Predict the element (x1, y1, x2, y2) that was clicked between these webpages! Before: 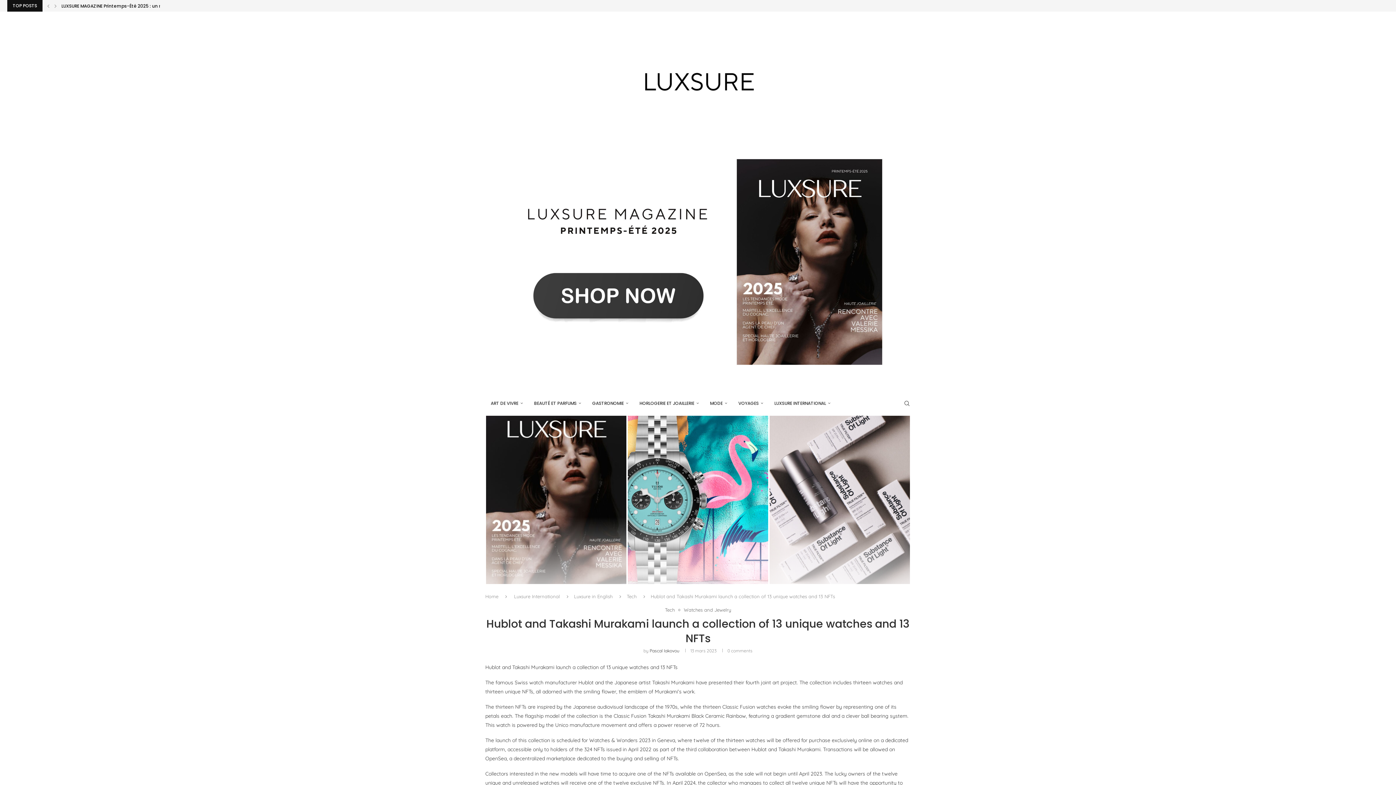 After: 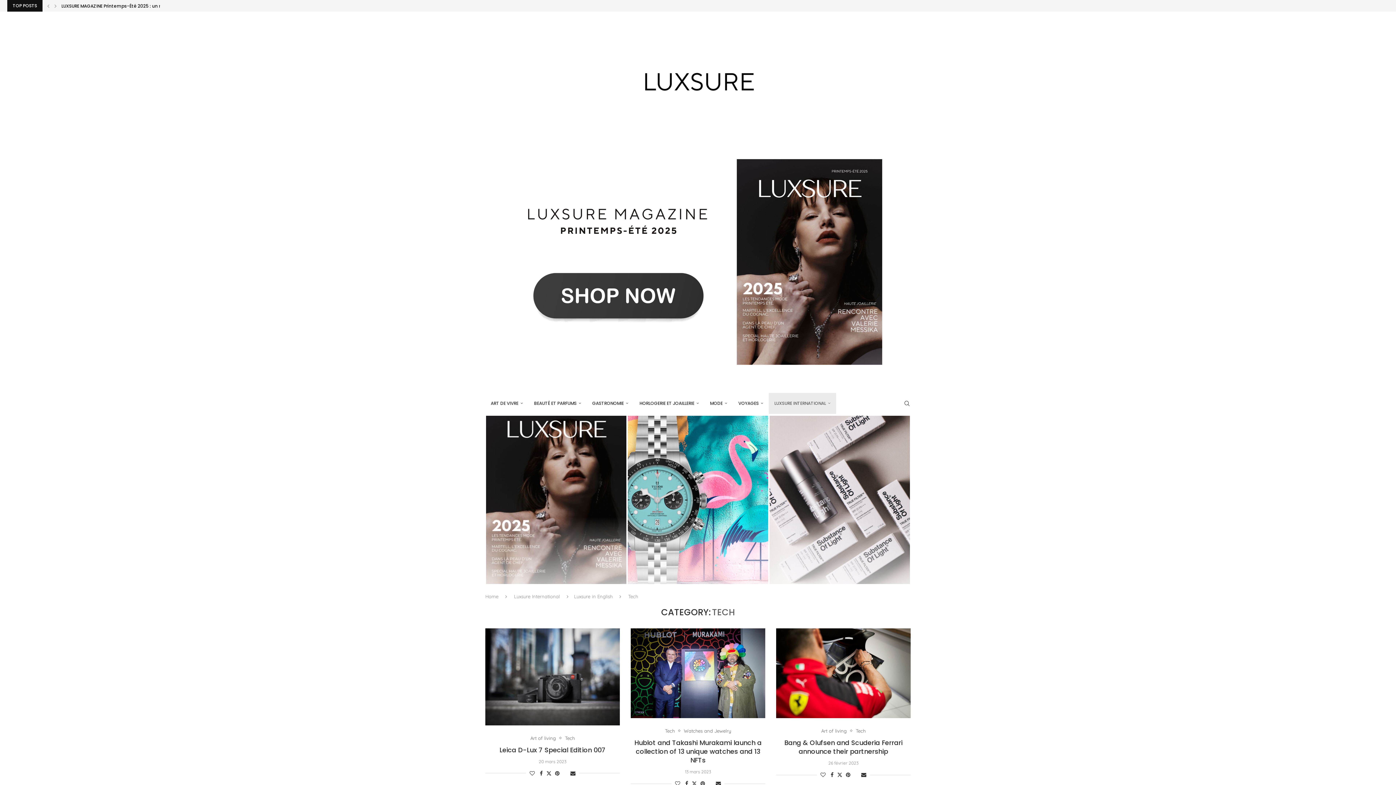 Action: bbox: (626, 593, 636, 599) label: Tech